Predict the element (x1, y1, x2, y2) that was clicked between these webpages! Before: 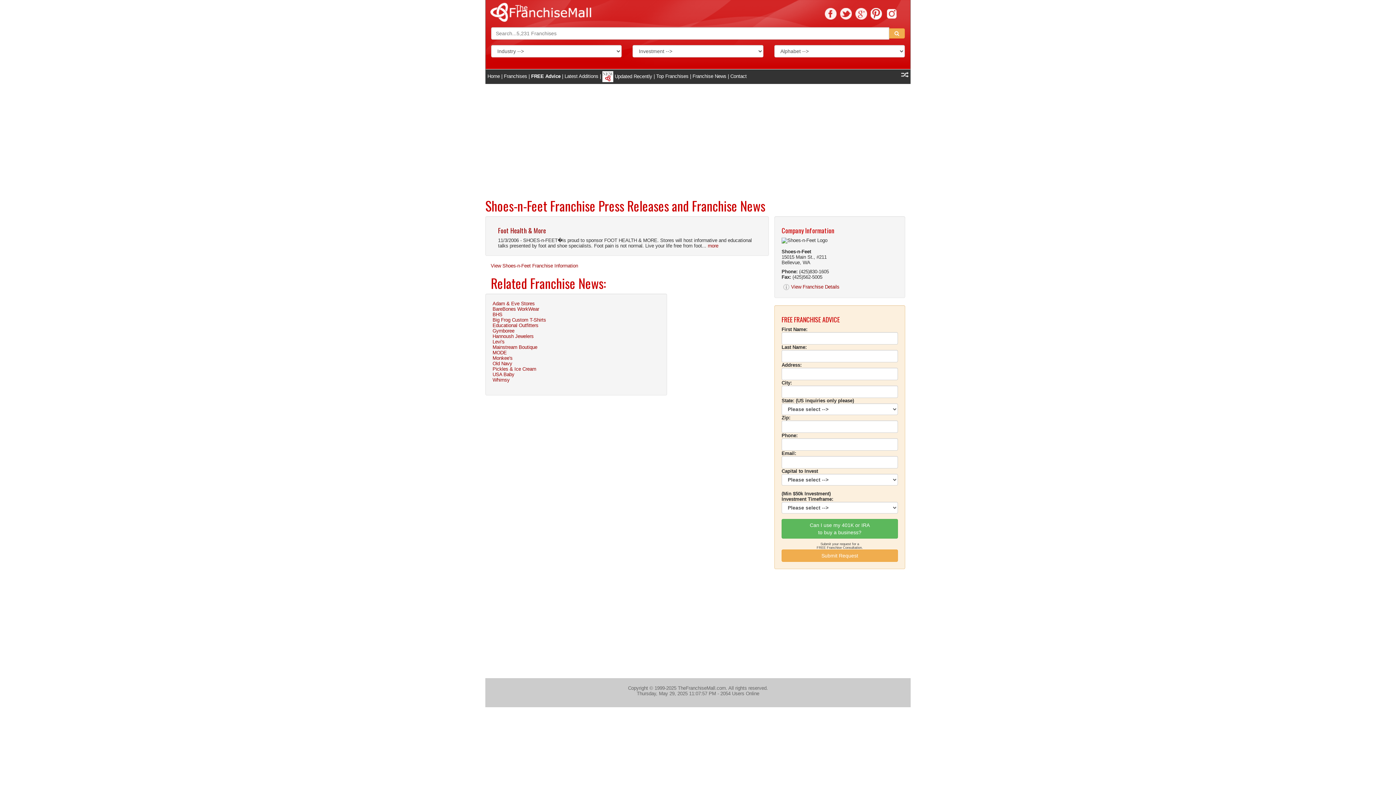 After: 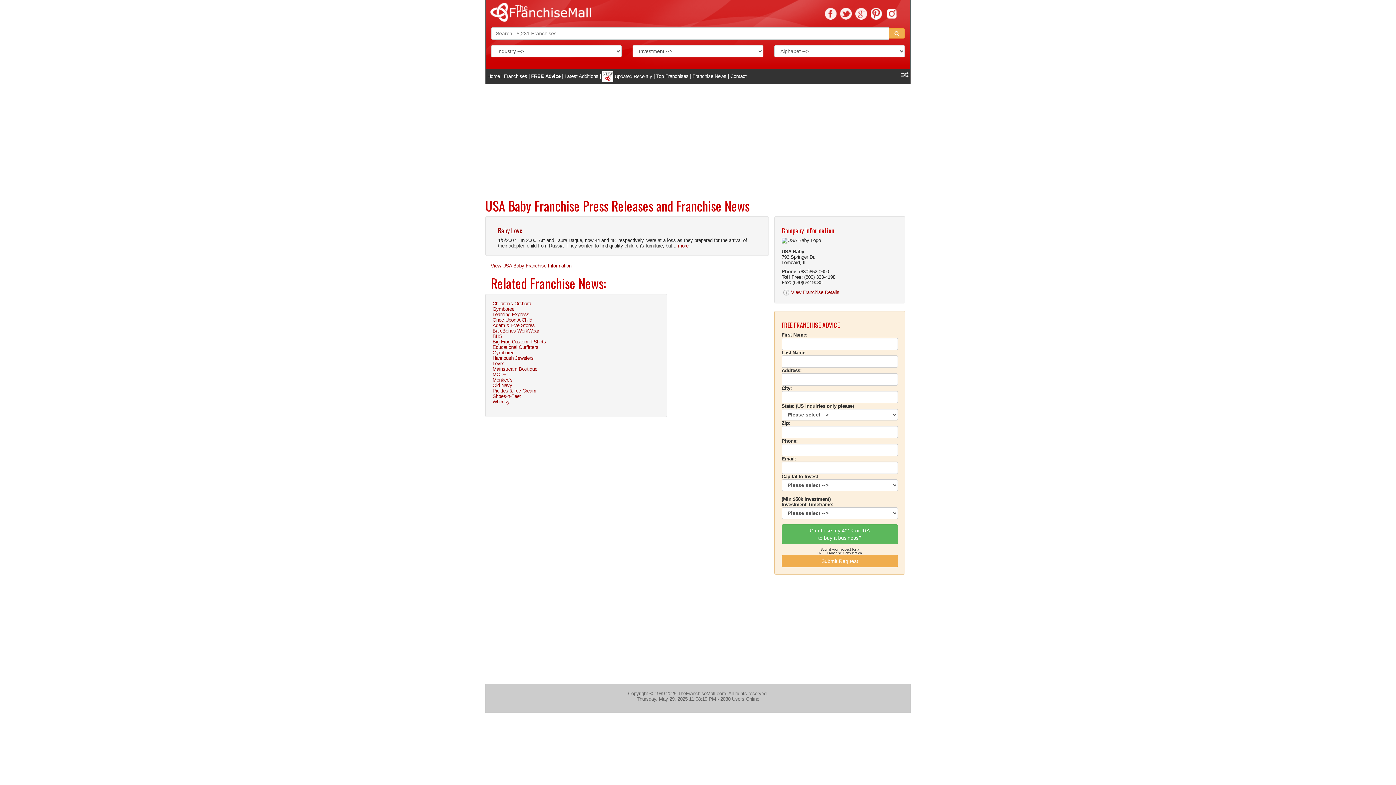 Action: bbox: (492, 372, 514, 377) label: USA Baby